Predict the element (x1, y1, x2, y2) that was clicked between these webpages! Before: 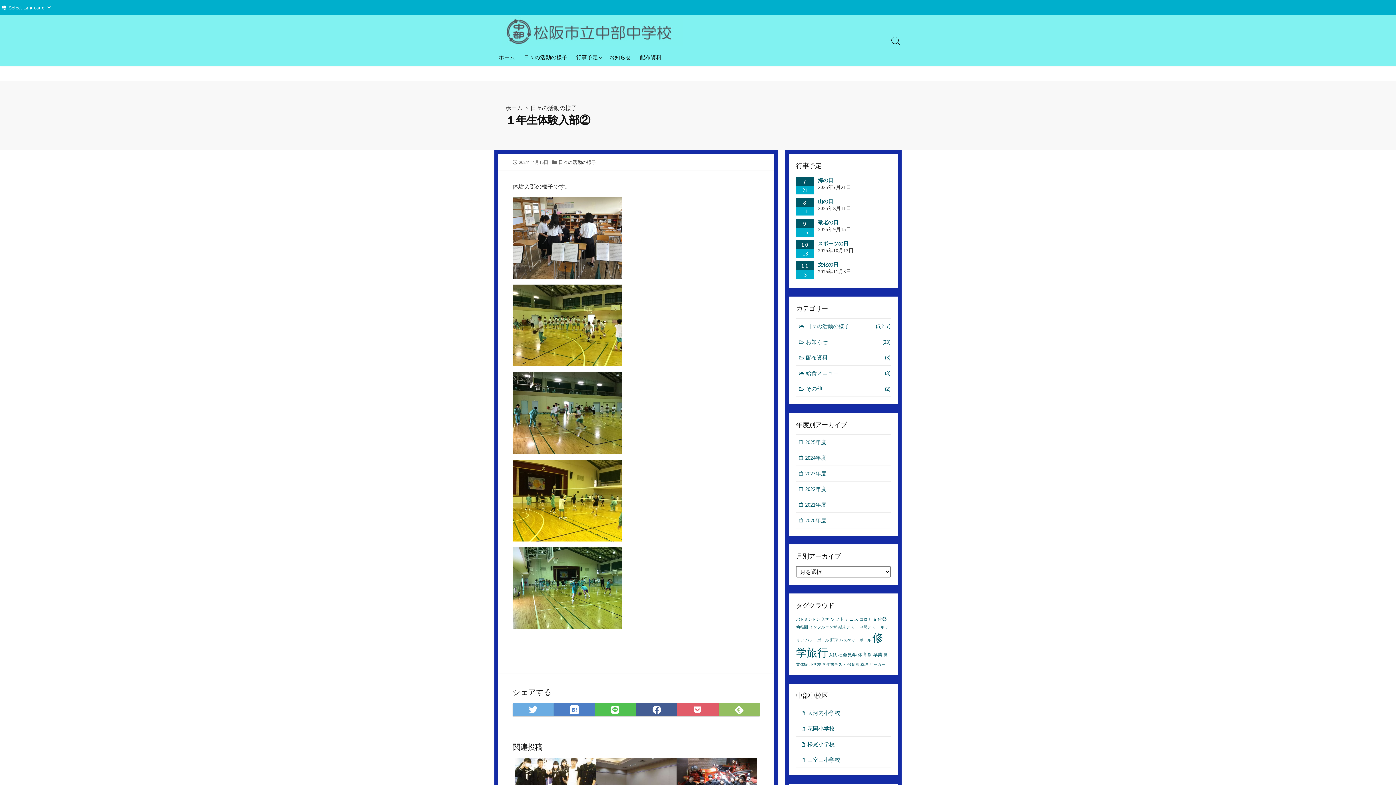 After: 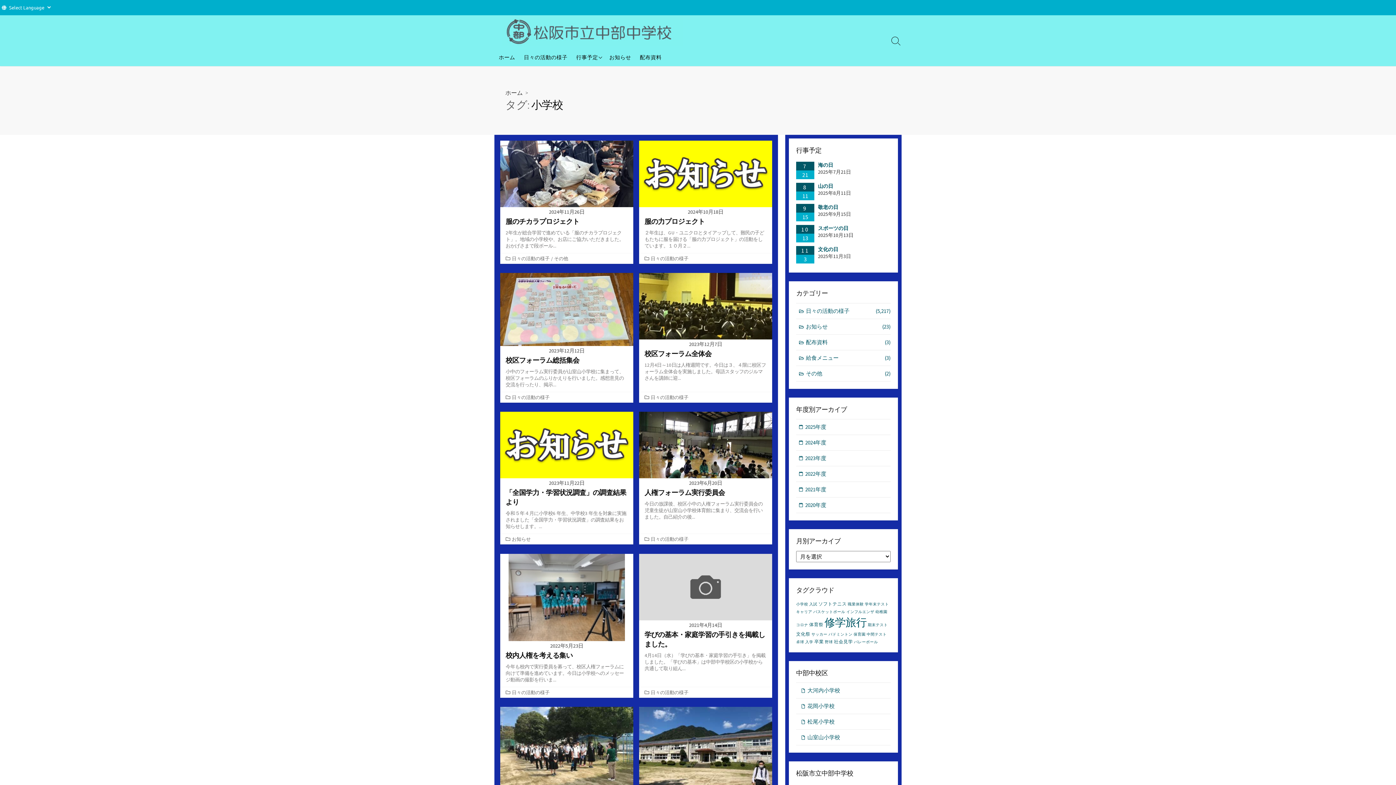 Action: label: 小学校 bbox: (809, 662, 821, 667)